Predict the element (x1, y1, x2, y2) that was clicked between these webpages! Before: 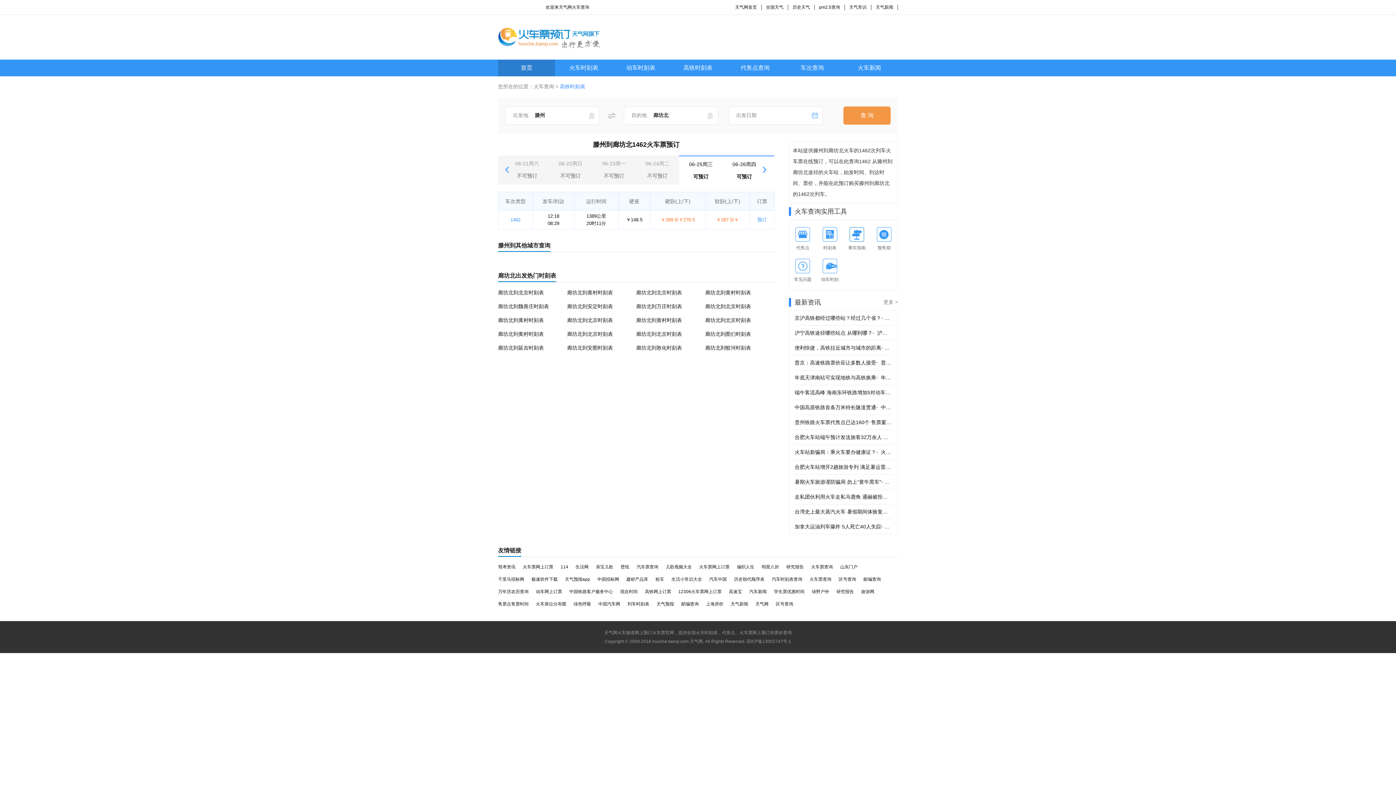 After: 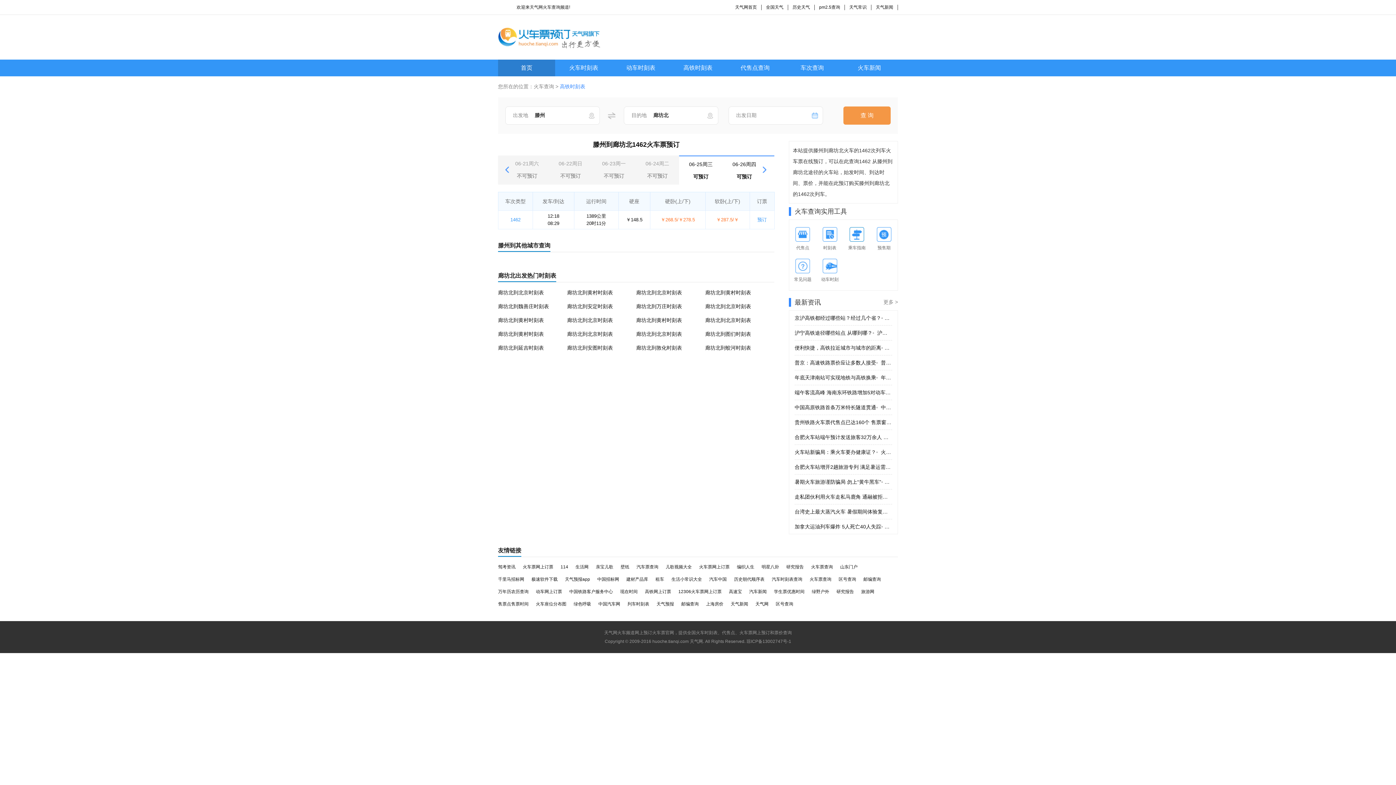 Action: bbox: (498, 564, 515, 569) label: 驾考资讯